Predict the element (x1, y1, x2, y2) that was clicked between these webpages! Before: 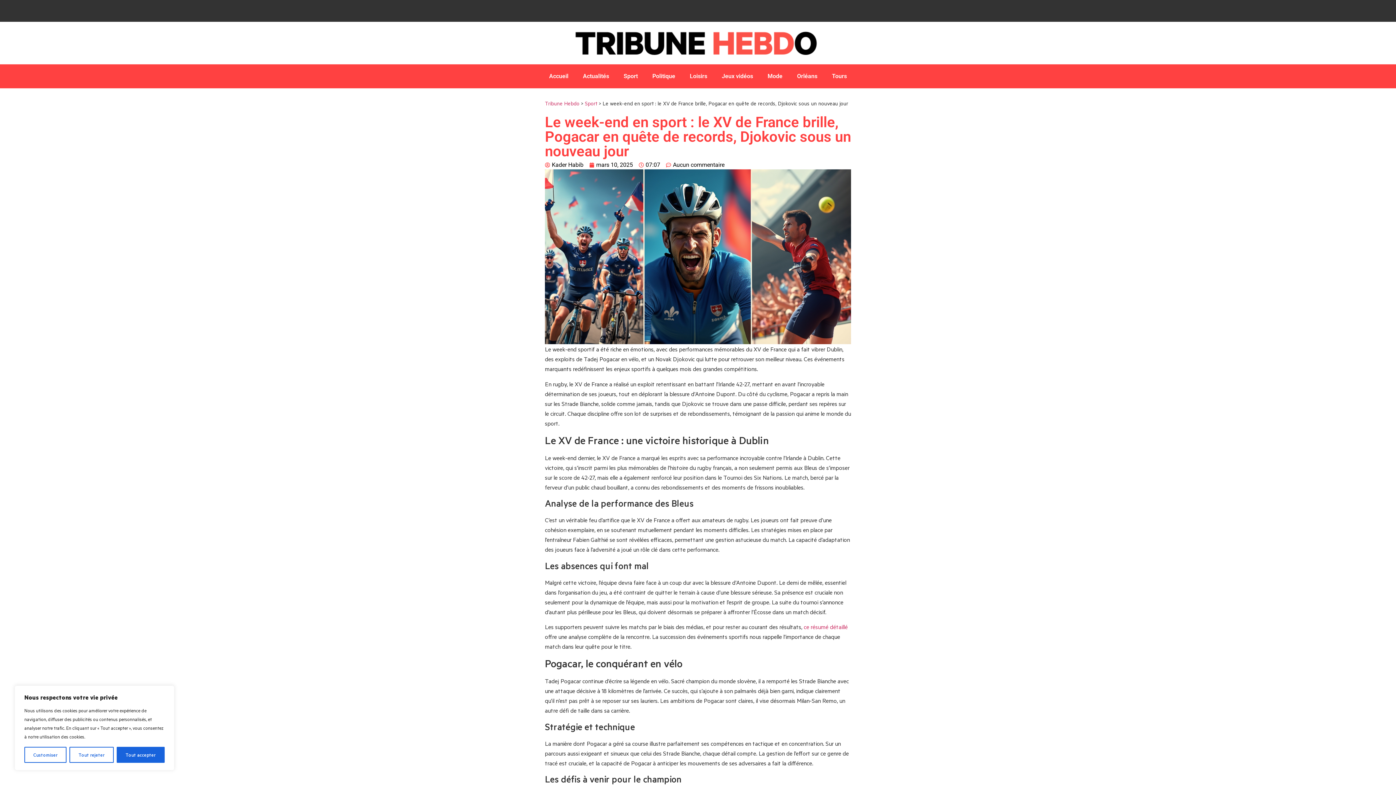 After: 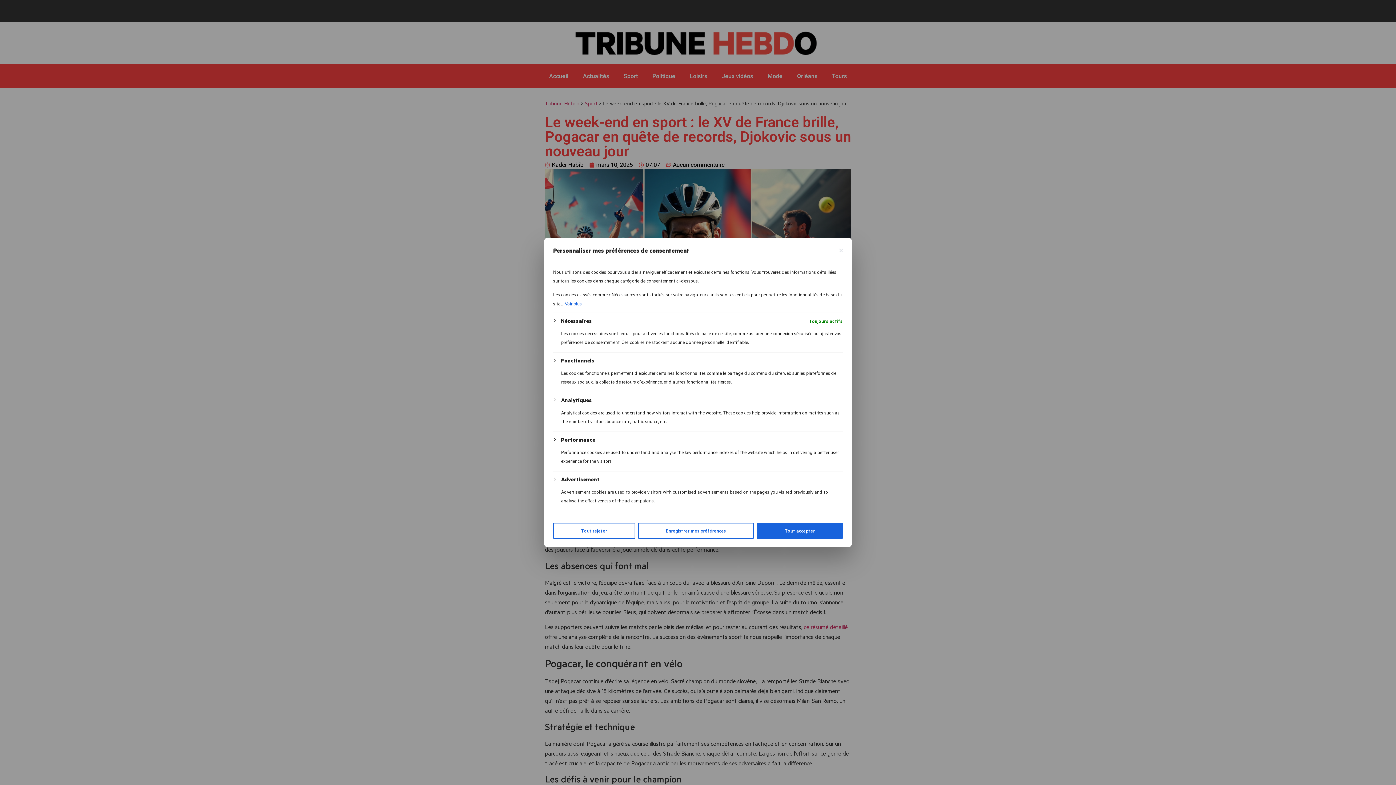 Action: label: Customiser bbox: (24, 747, 66, 763)